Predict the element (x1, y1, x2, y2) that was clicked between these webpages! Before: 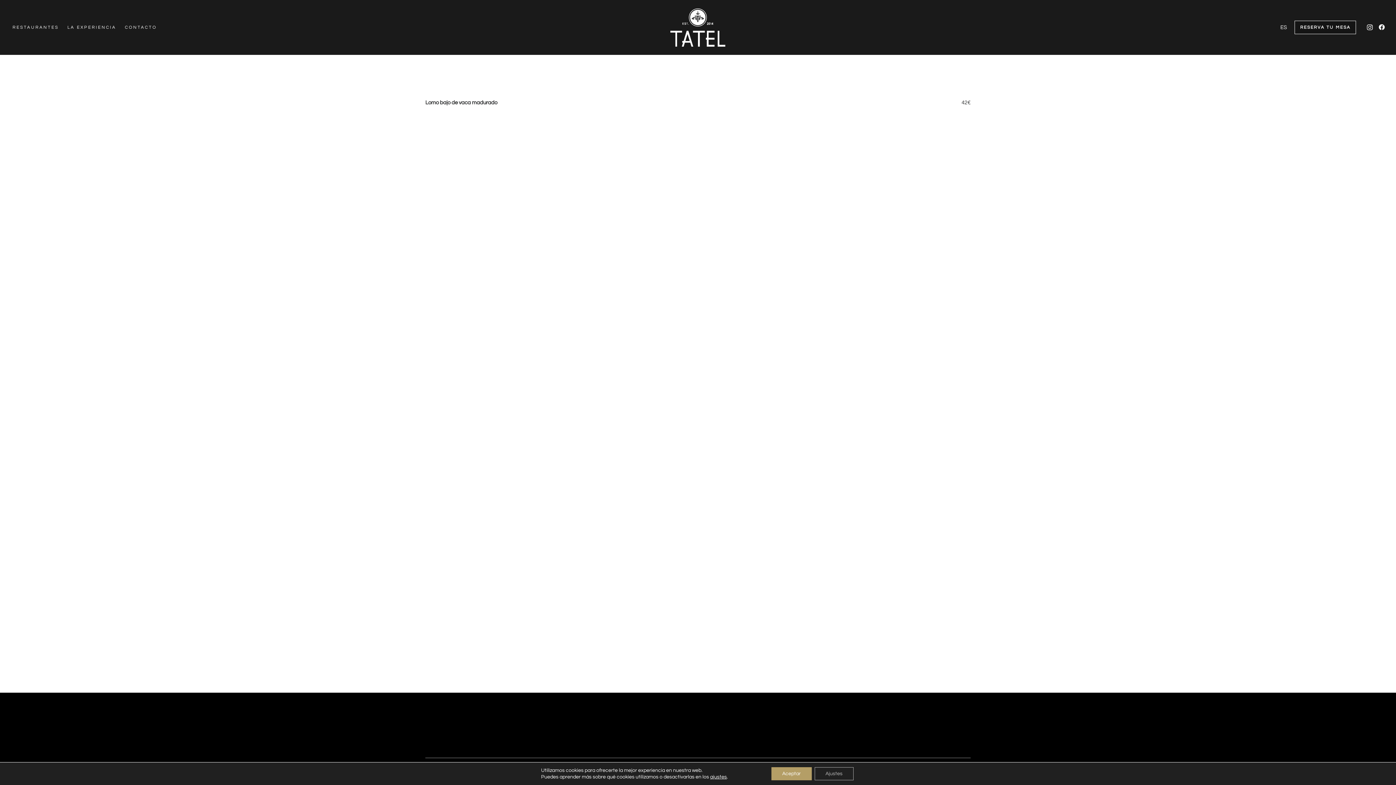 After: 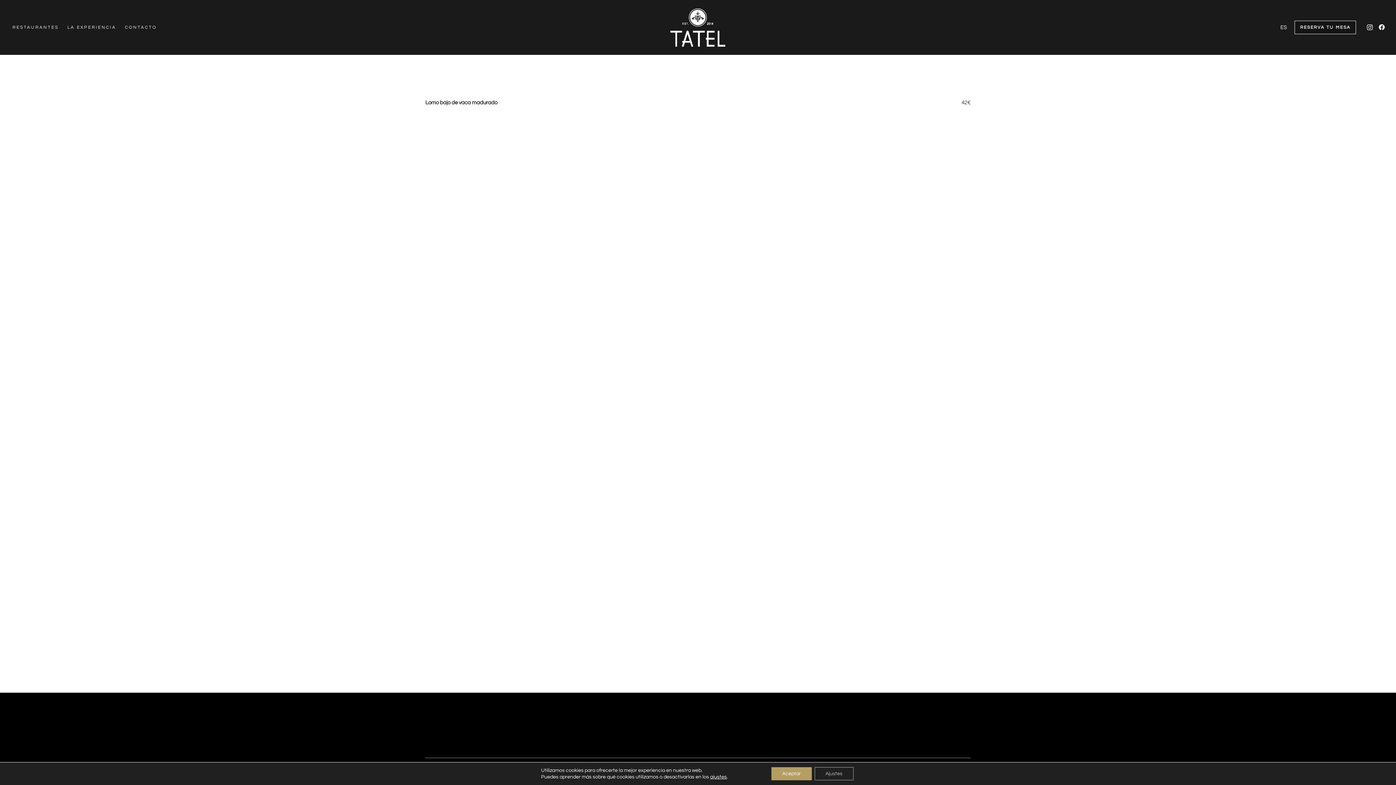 Action: label: Instagram bbox: (701, 716, 725, 739)